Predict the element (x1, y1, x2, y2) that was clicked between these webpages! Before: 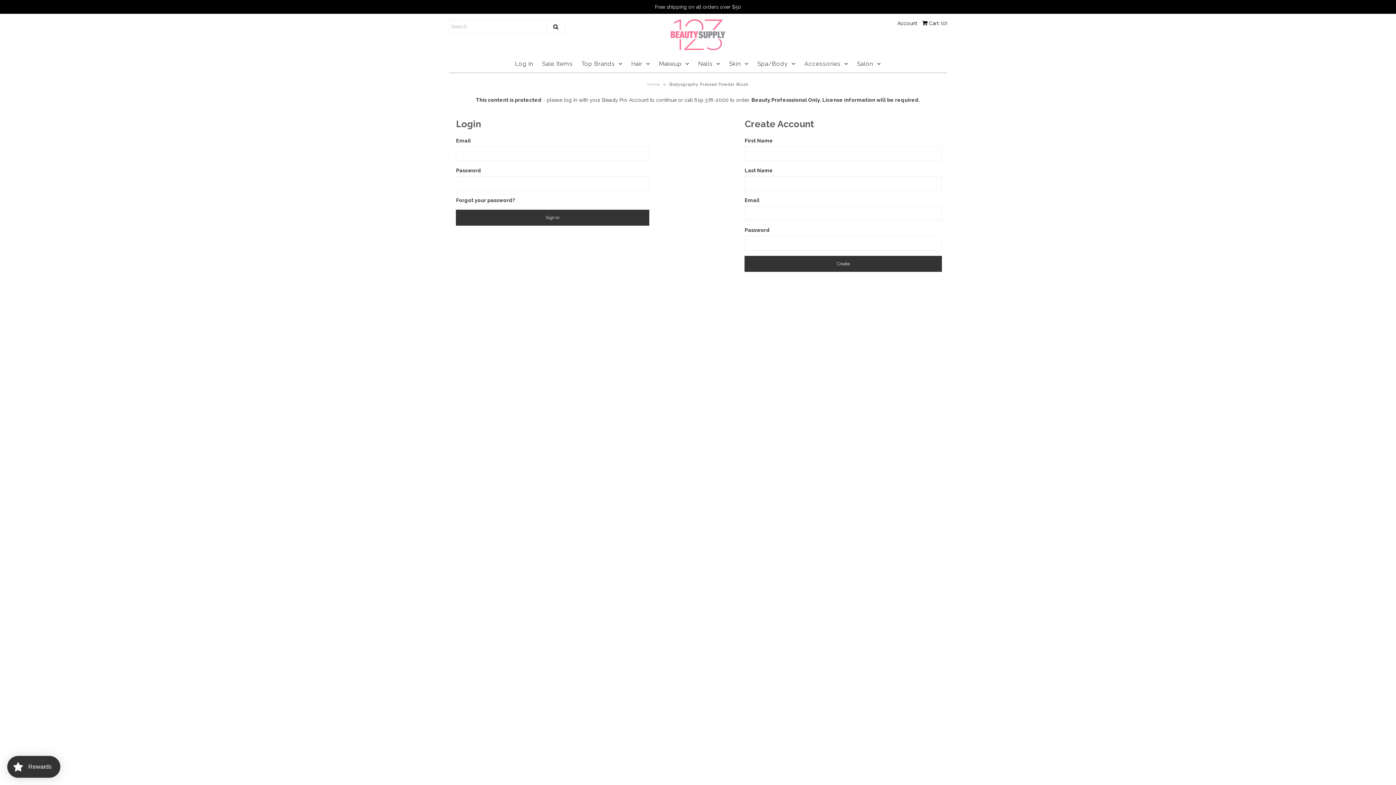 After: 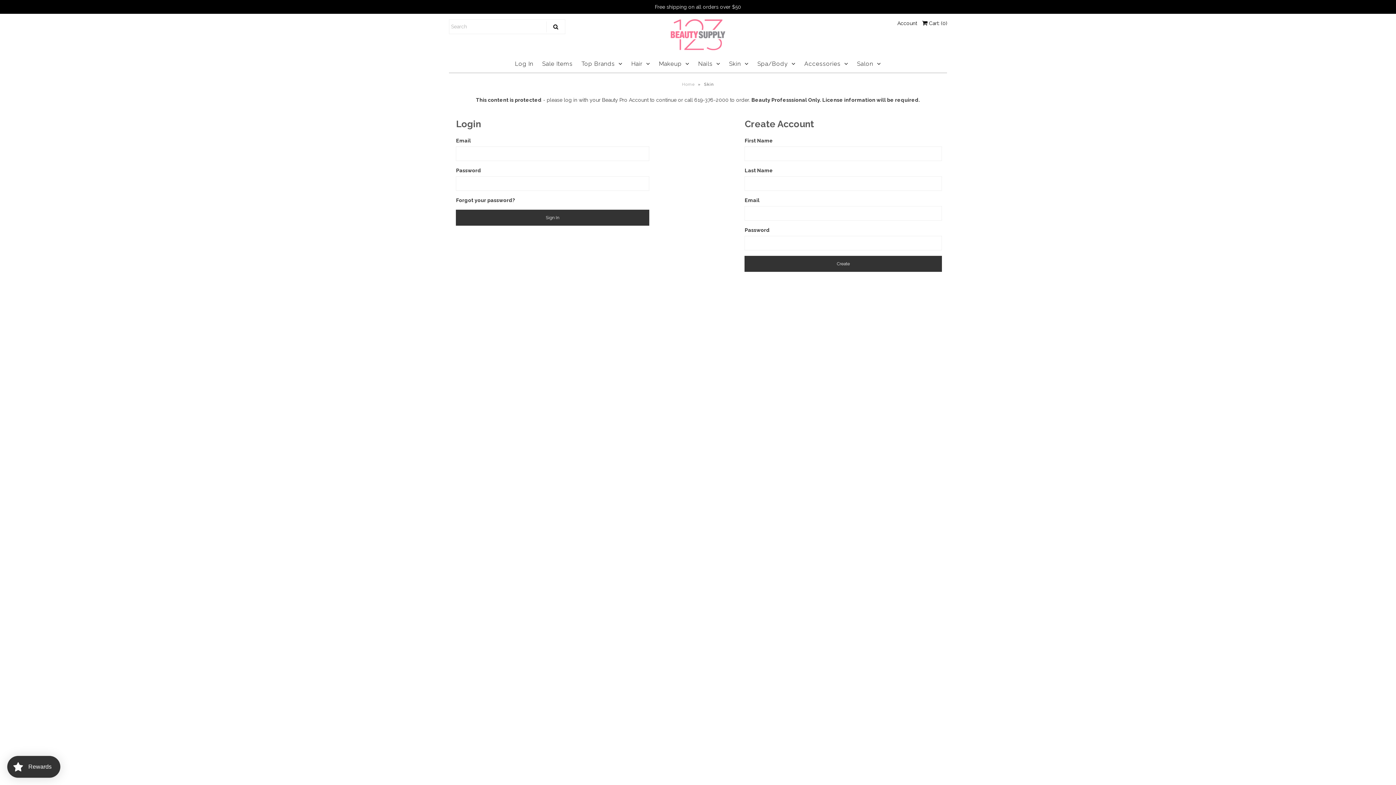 Action: bbox: (725, 55, 752, 72) label: Skin